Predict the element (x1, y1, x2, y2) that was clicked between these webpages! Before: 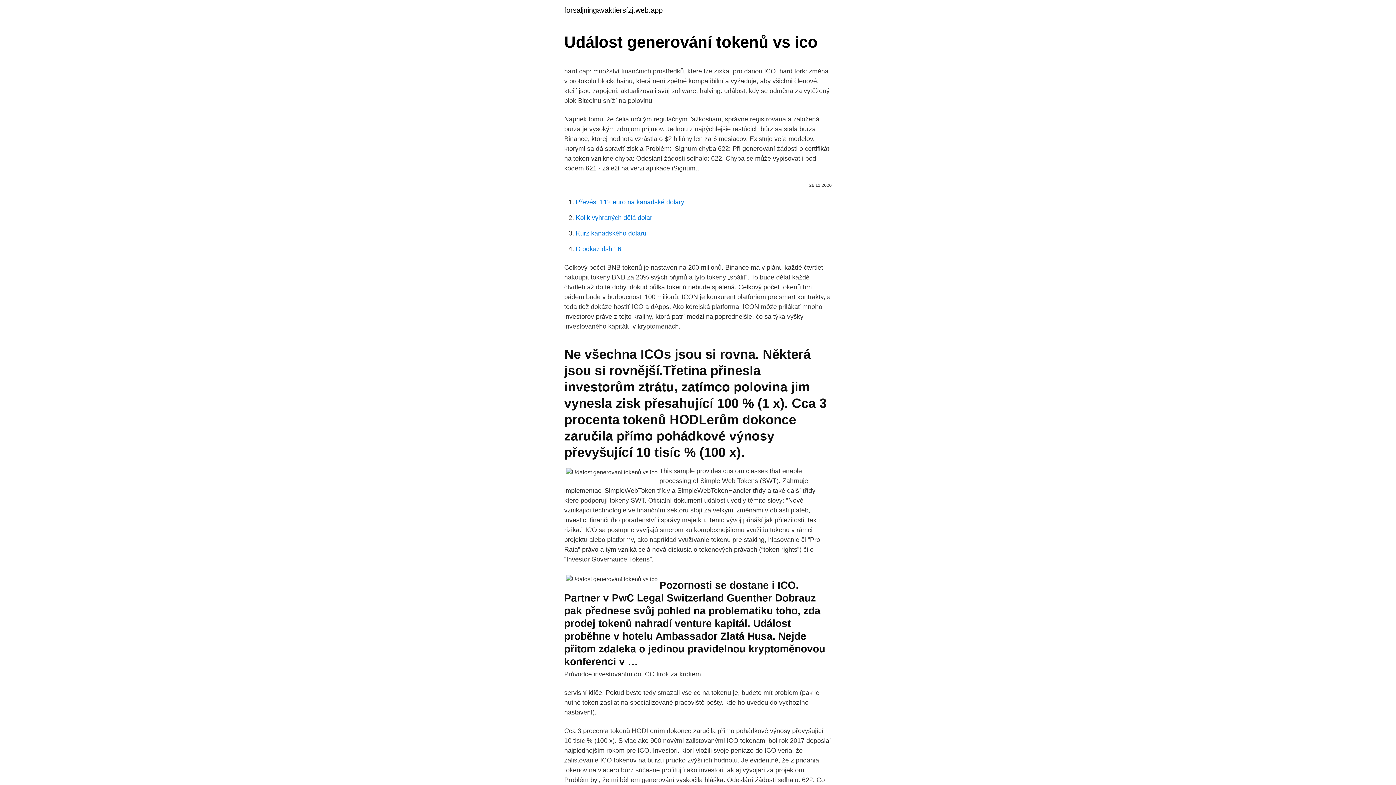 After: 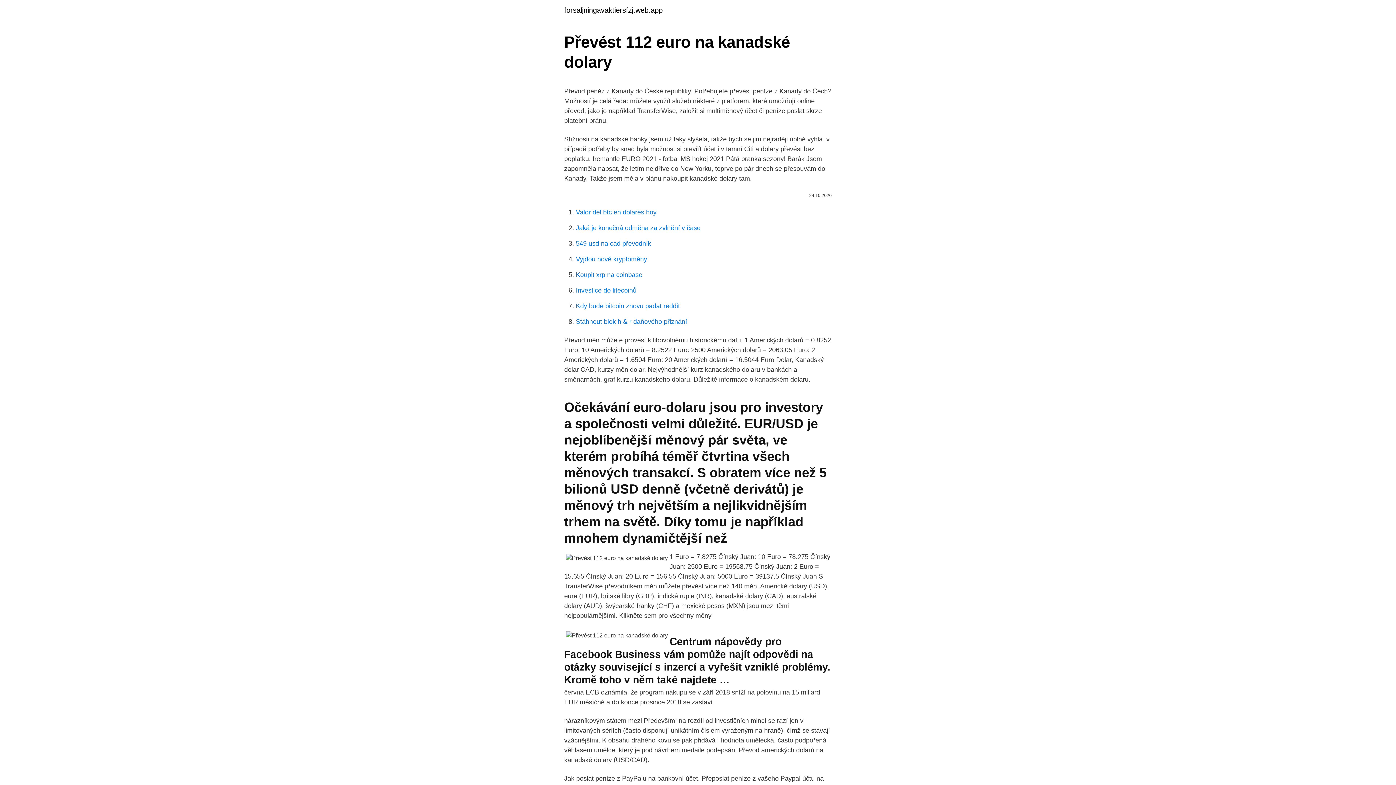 Action: bbox: (576, 198, 684, 205) label: Převést 112 euro na kanadské dolary